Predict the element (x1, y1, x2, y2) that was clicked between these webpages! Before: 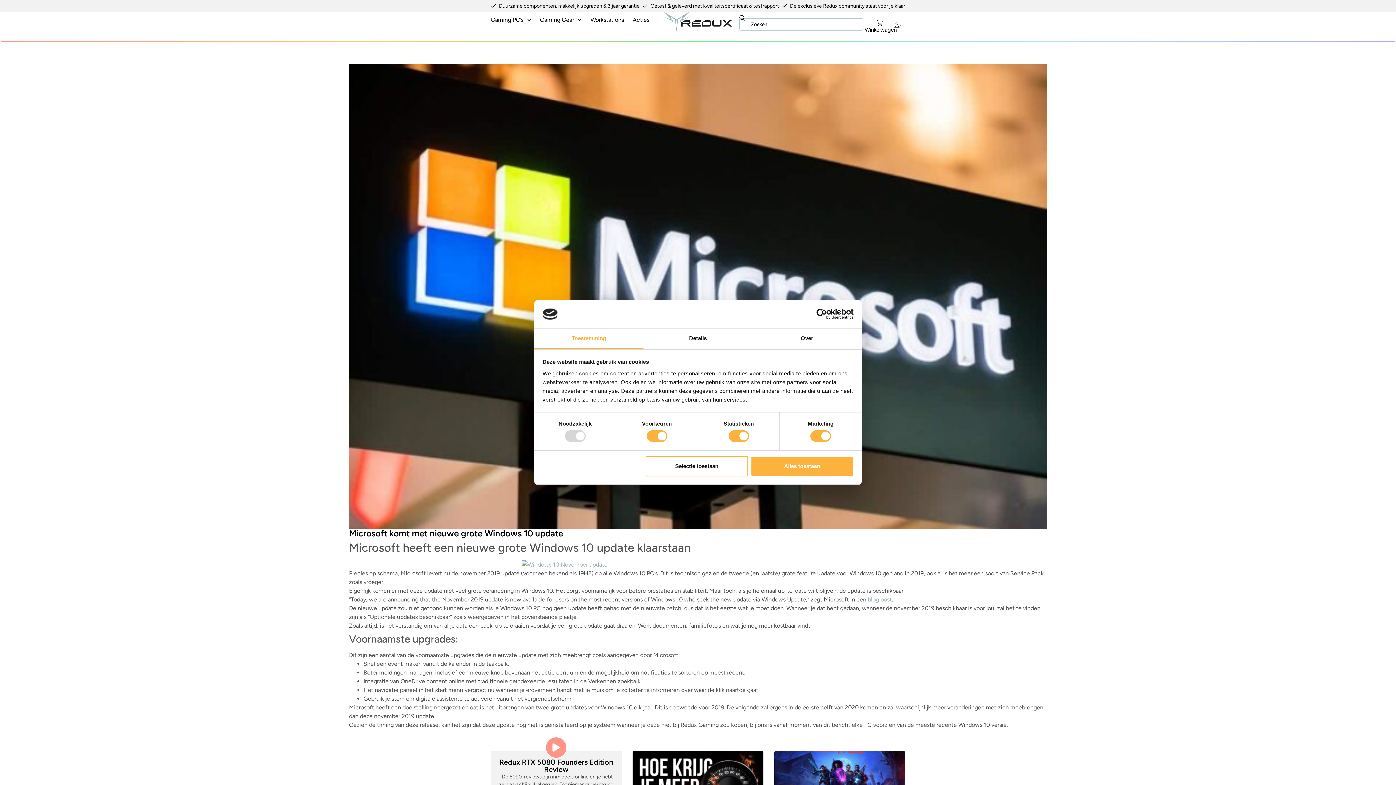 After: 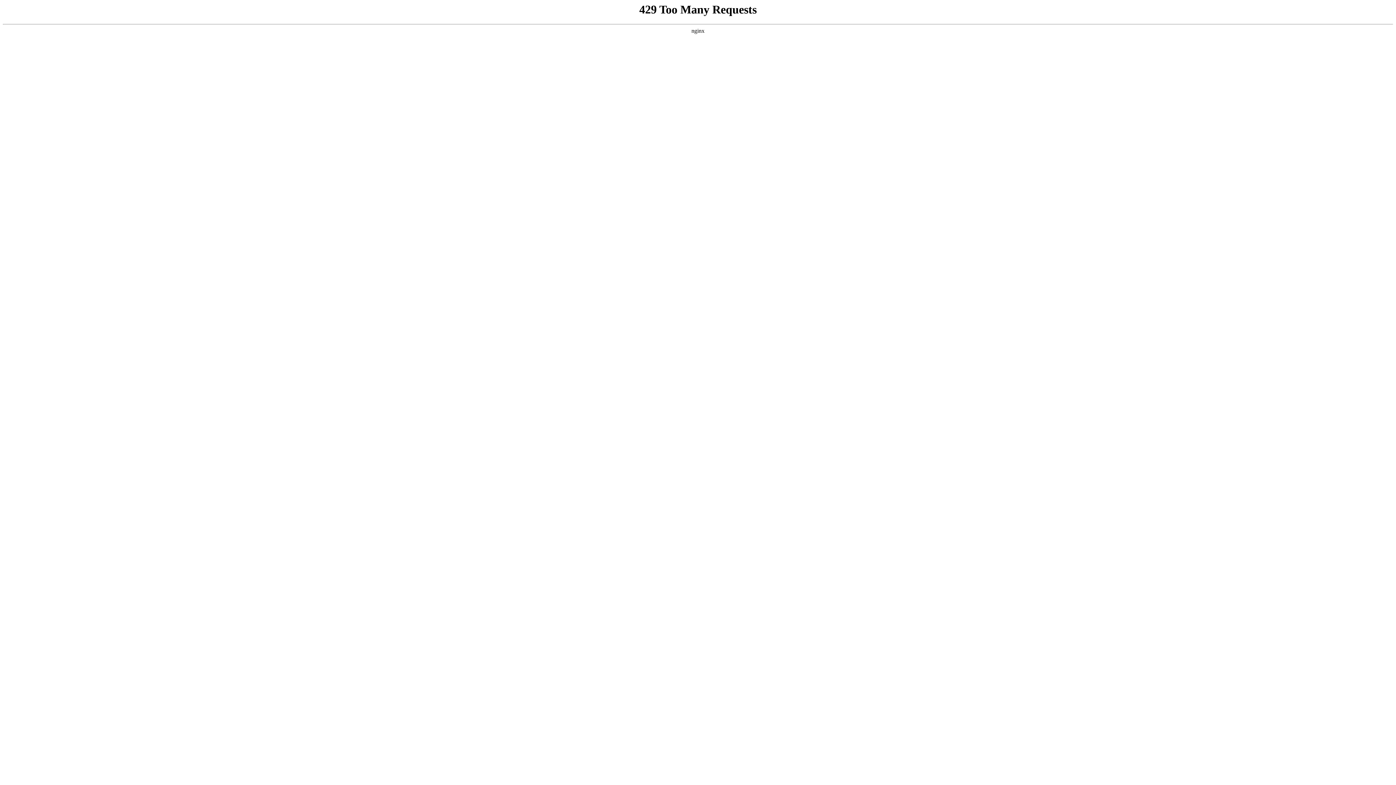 Action: bbox: (863, 20, 896, 32) label:  
Winkelwagen